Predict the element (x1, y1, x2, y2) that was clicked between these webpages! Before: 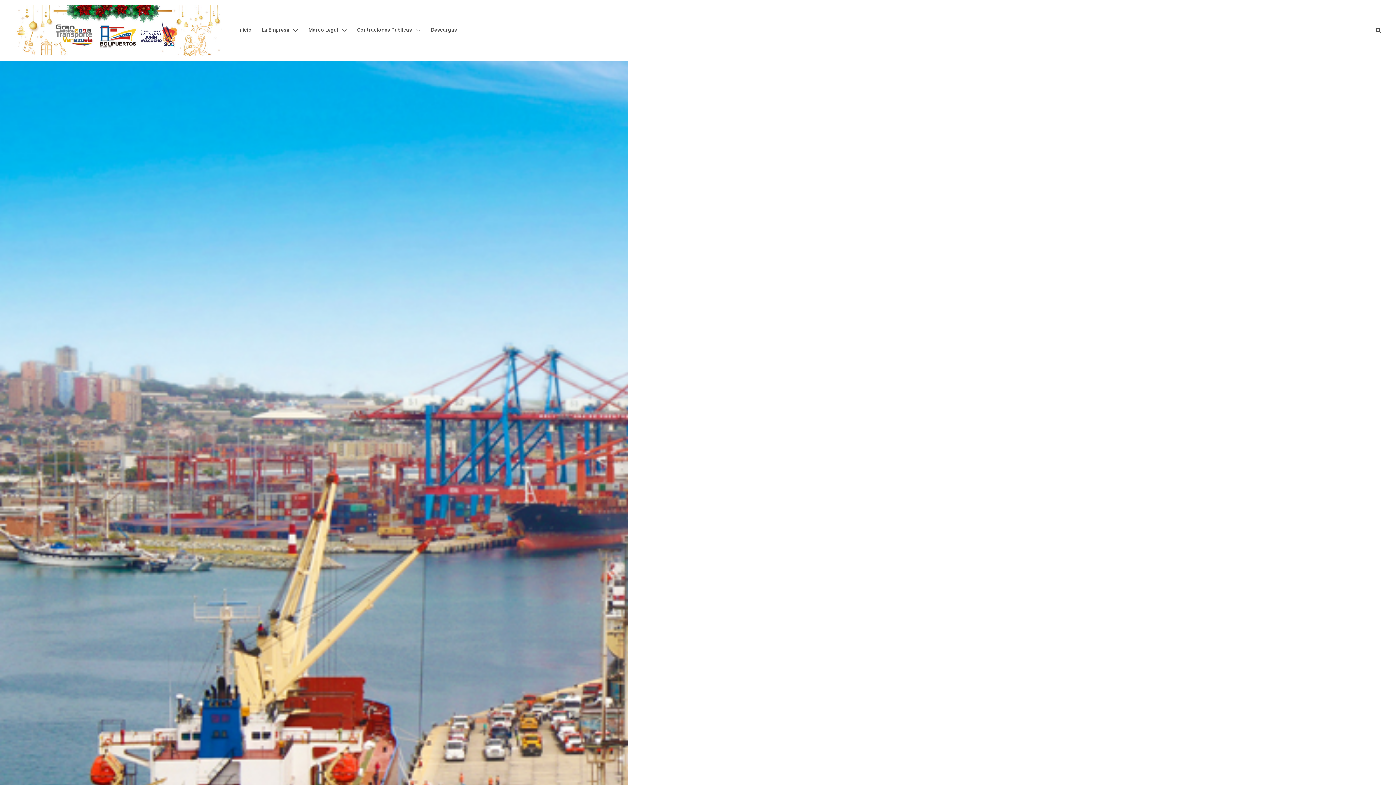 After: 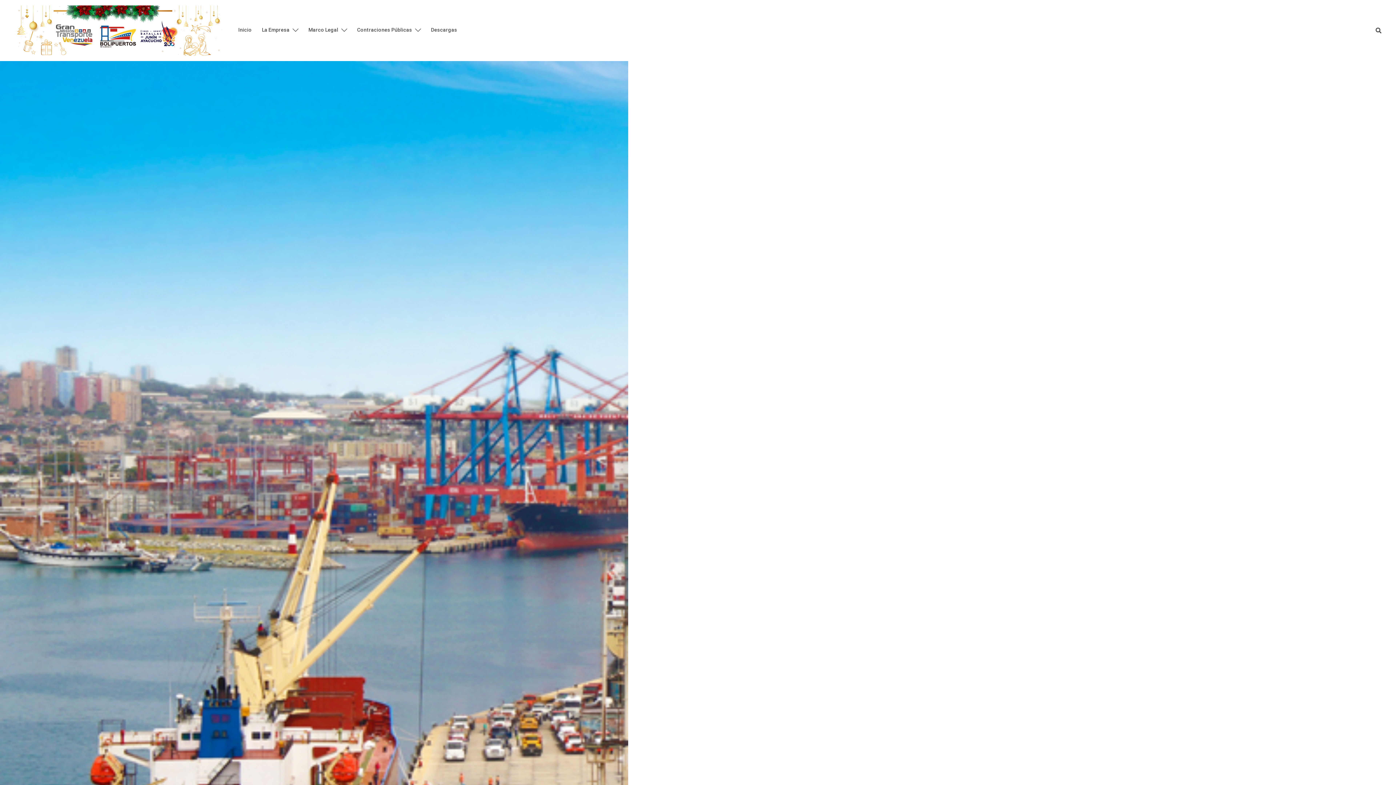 Action: bbox: (1376, 27, 1381, 33)